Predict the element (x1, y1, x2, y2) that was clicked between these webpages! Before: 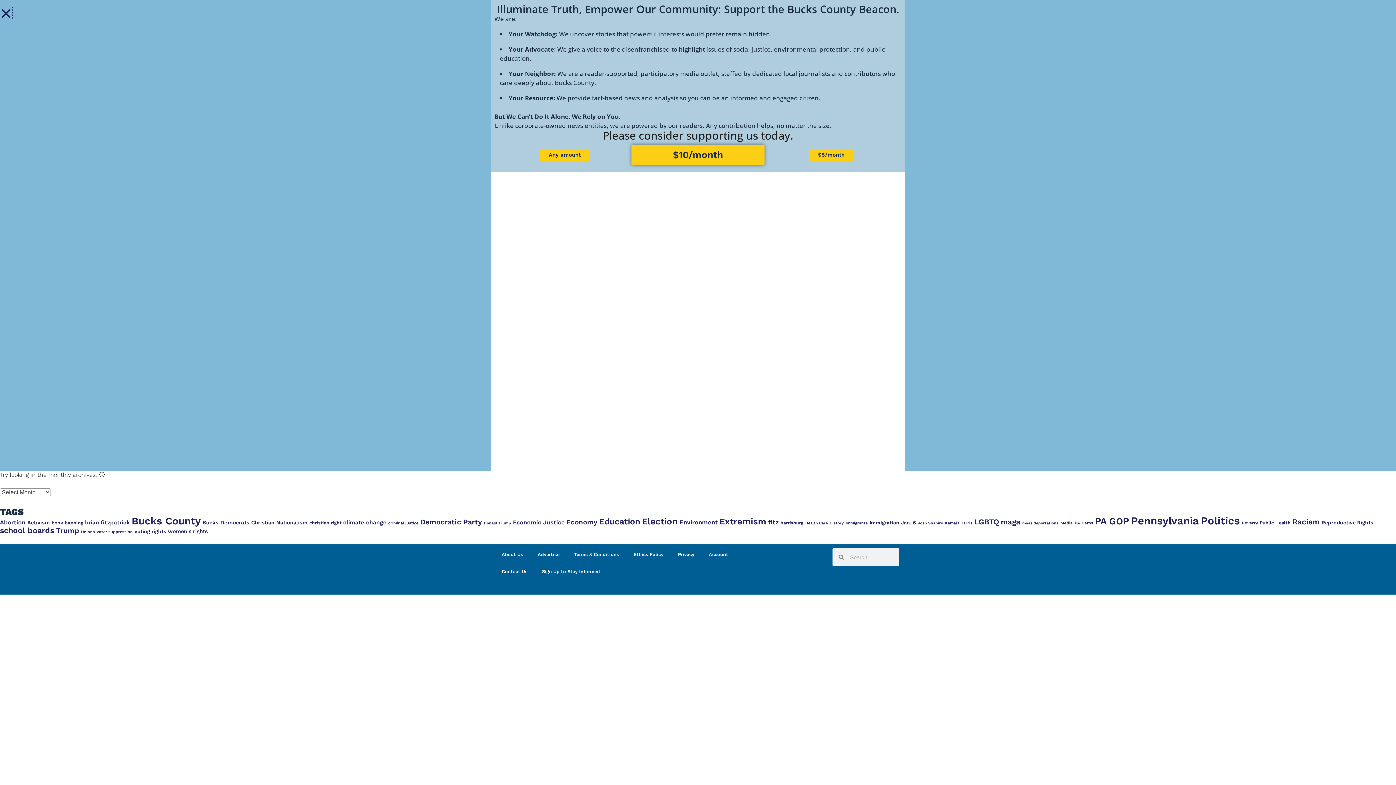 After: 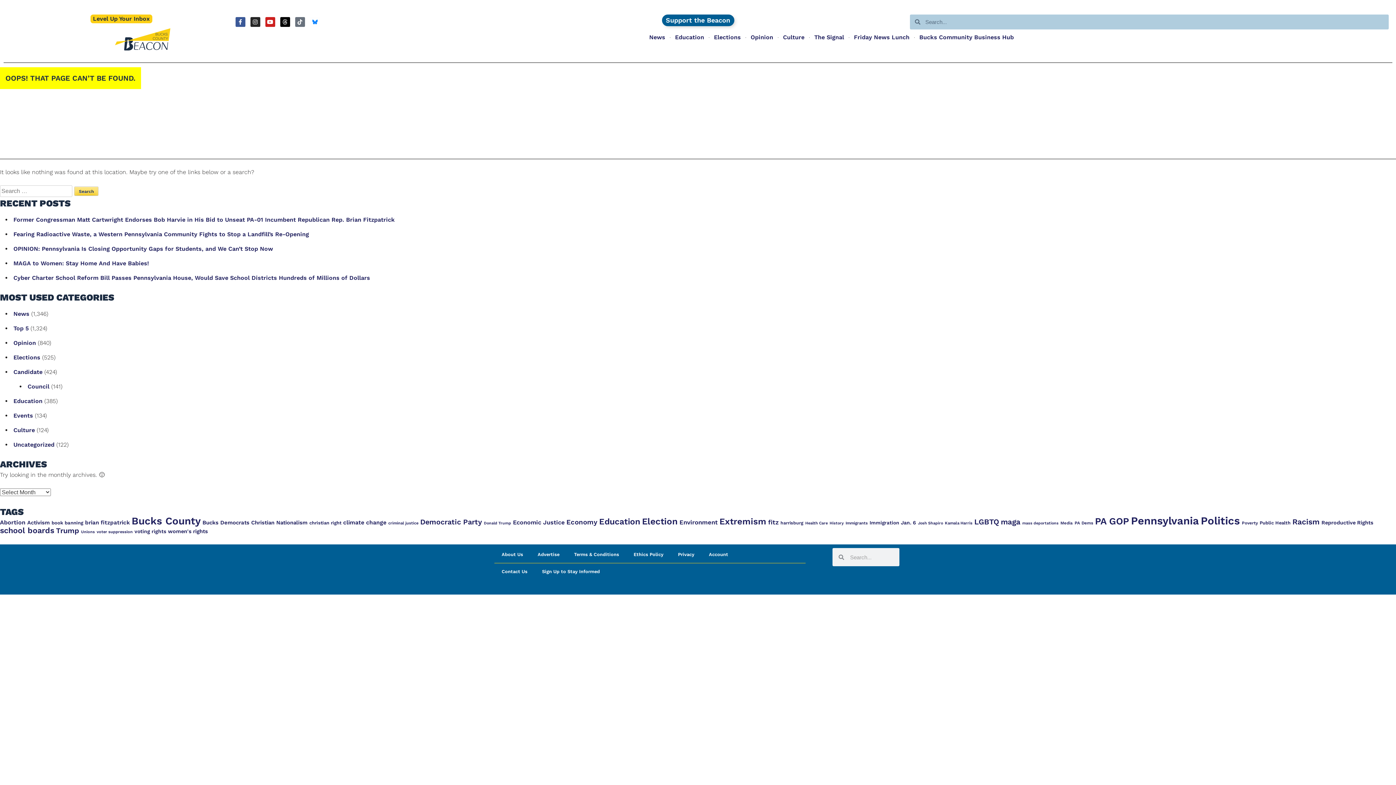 Action: bbox: (0, 7, 12, 19) label: Close